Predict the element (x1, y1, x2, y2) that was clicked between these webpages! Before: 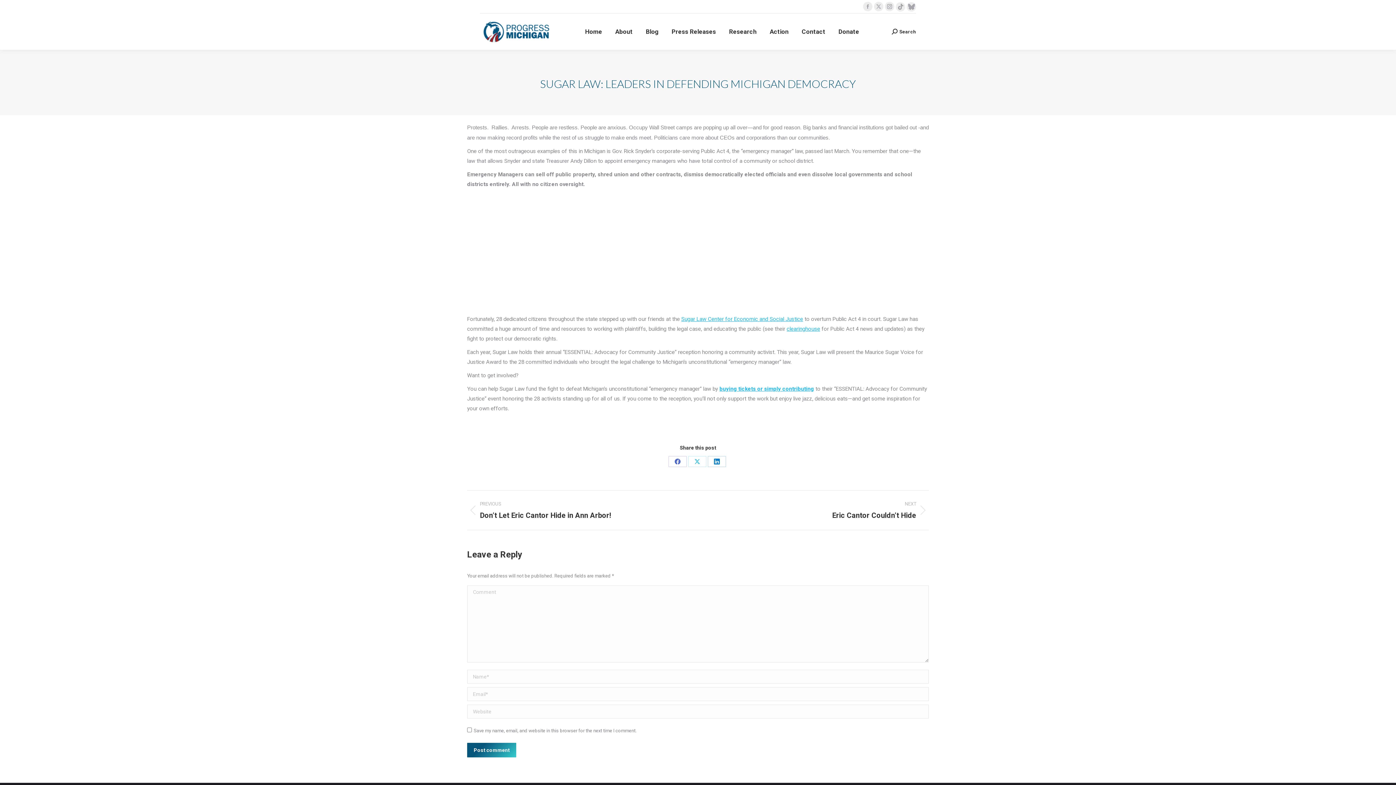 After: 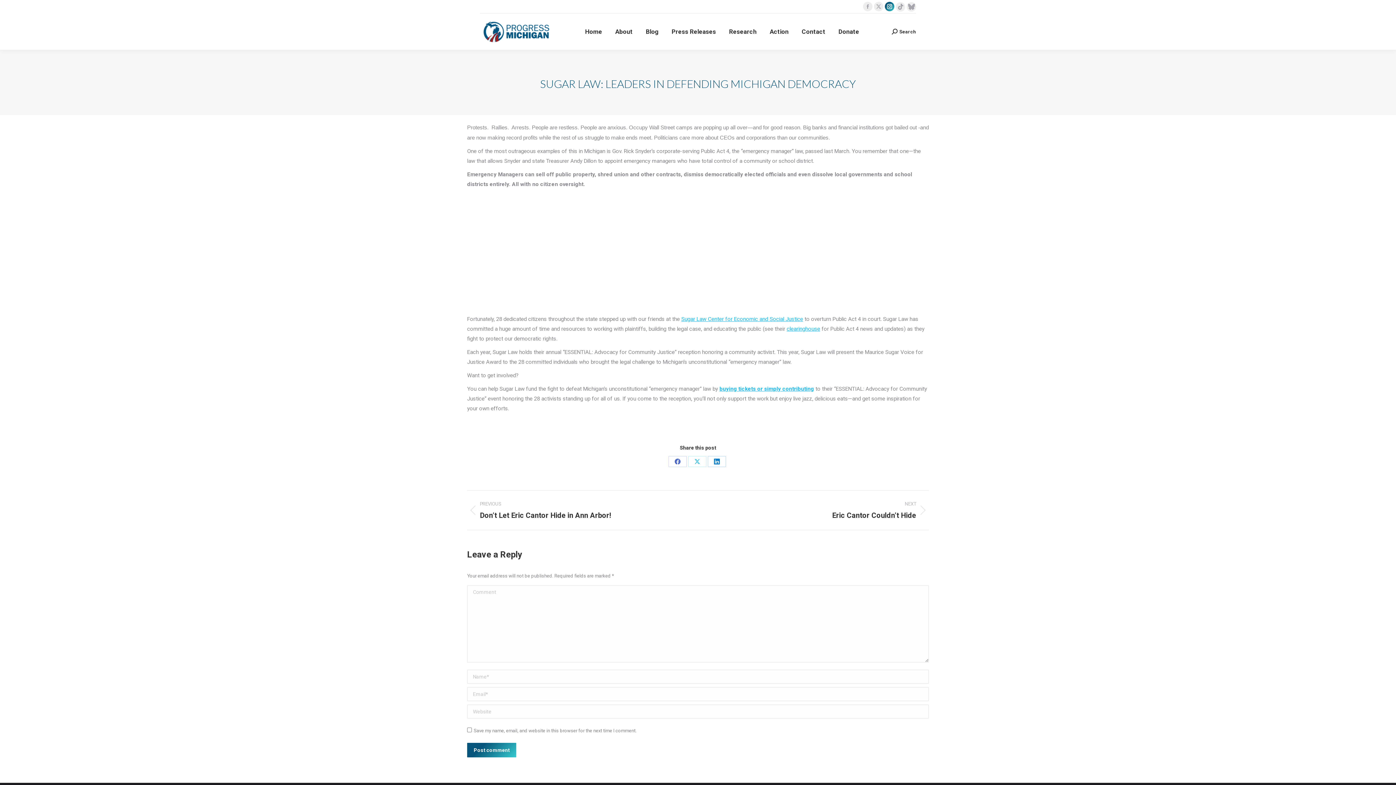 Action: bbox: (885, 1, 894, 11) label: Instagram page opens in new window